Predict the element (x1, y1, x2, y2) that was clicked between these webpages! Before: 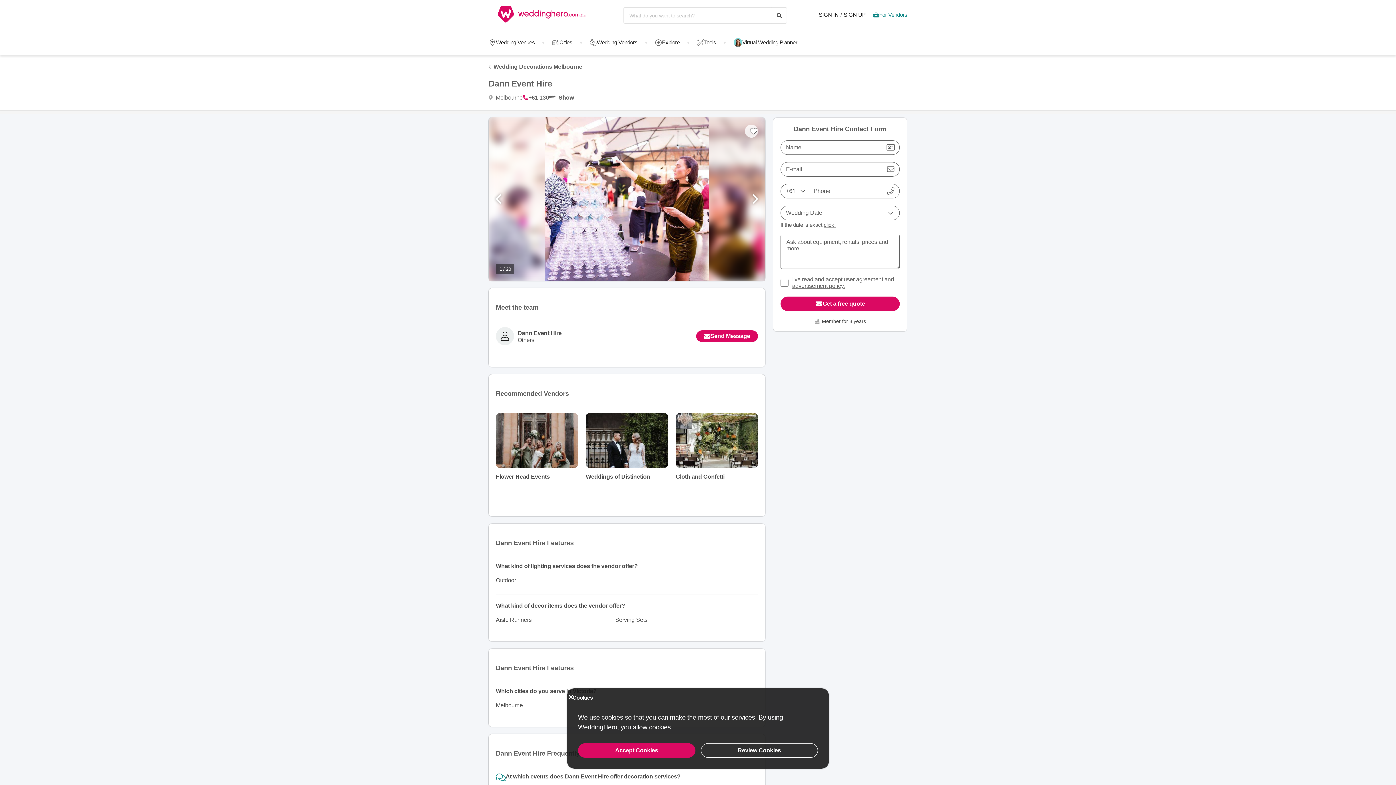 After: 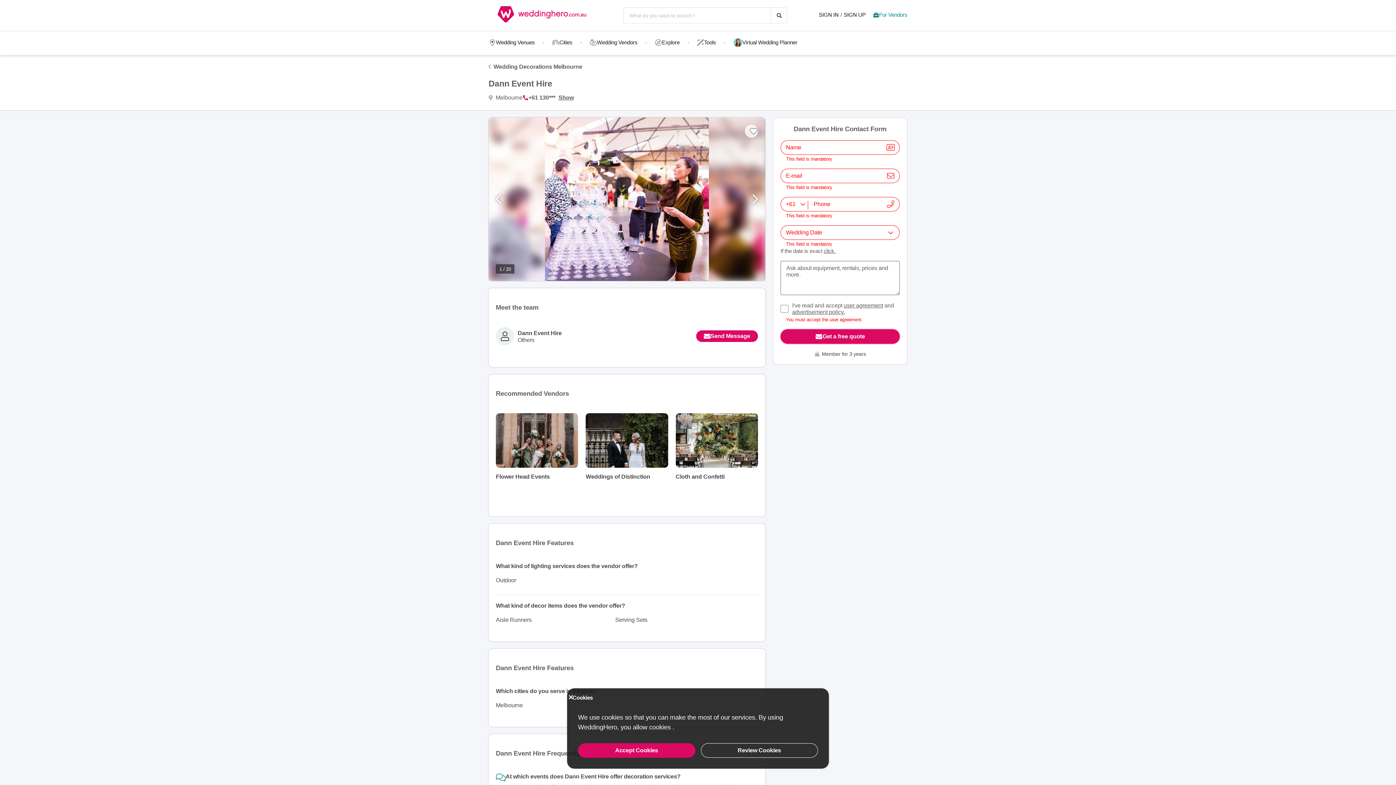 Action: label: Get a free quote bbox: (780, 296, 899, 311)